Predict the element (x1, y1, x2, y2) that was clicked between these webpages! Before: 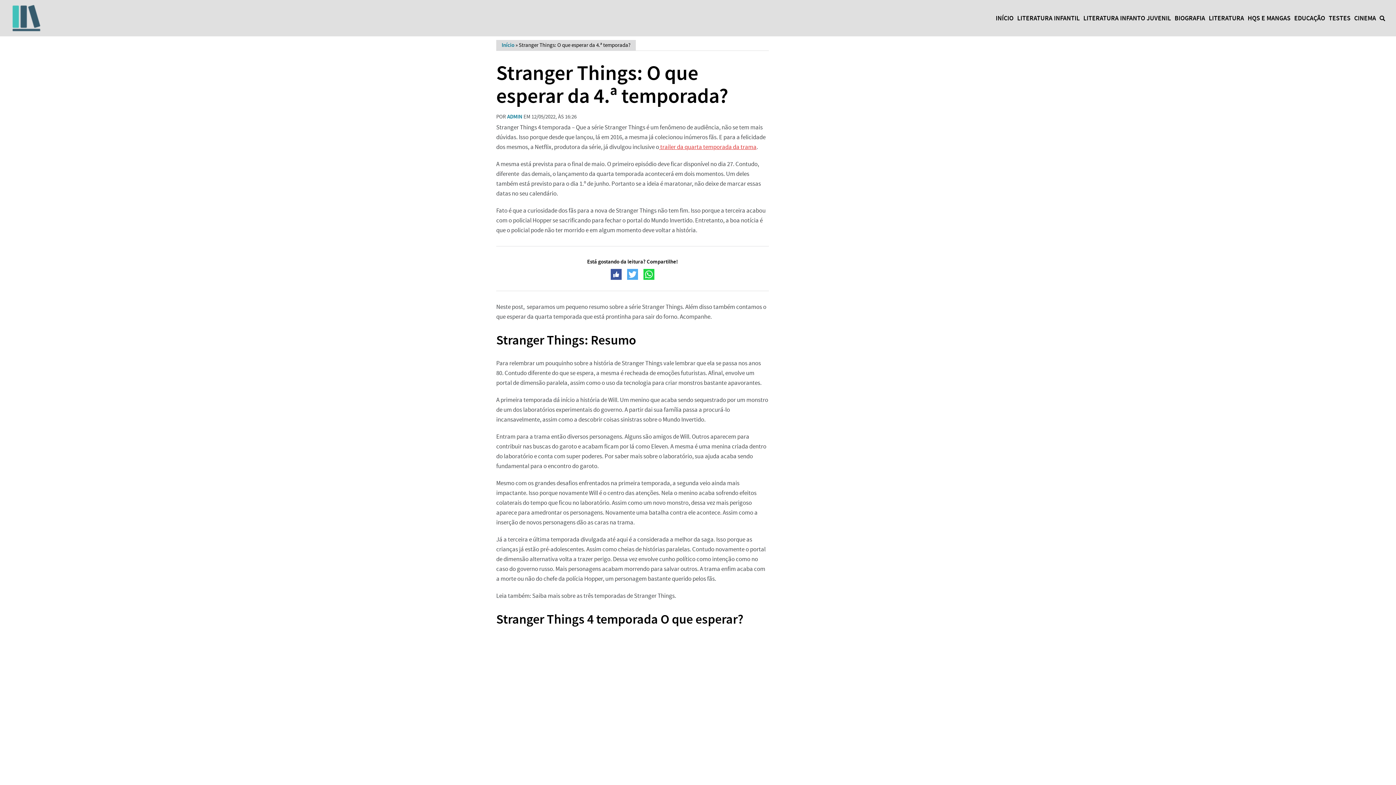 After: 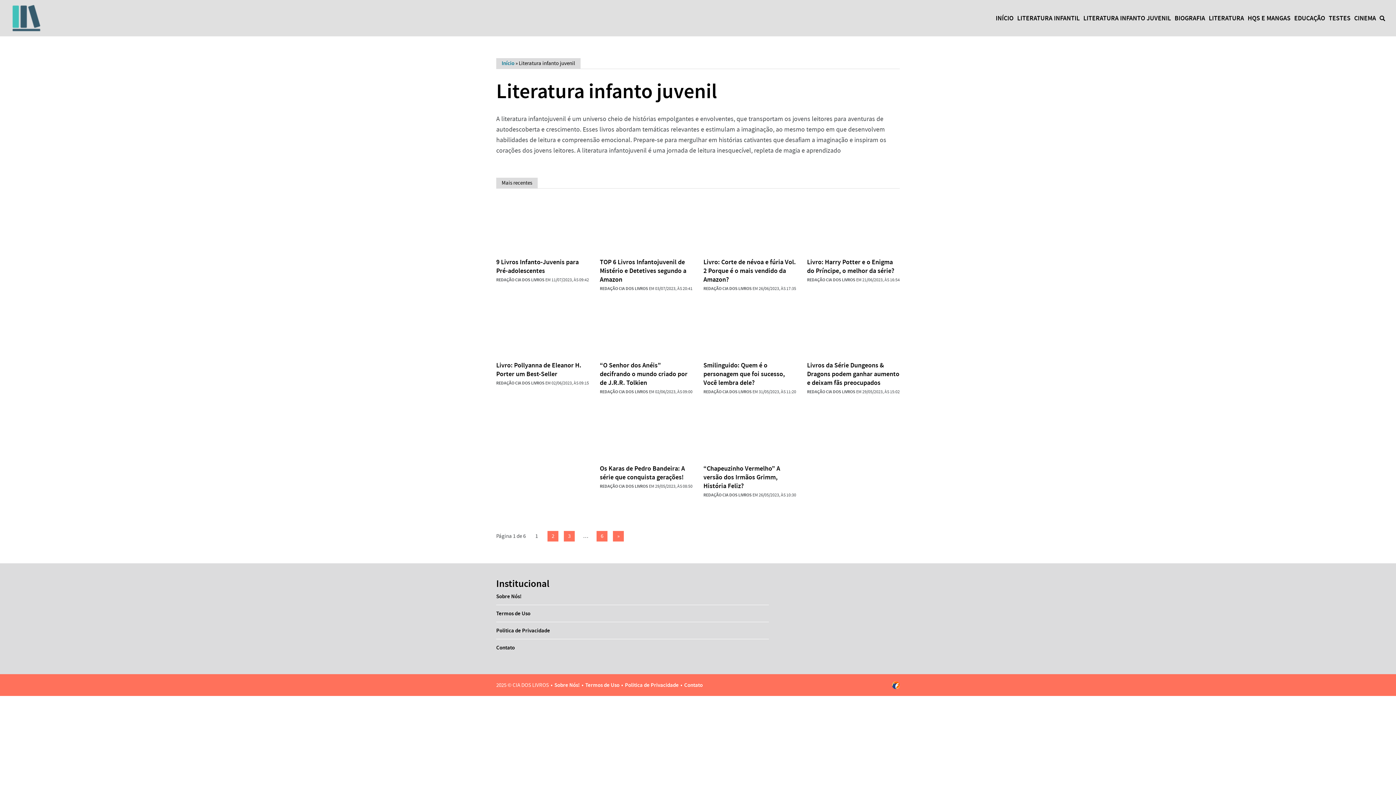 Action: label: LITERATURA INFANTO JUVENIL bbox: (1083, 13, 1171, 22)